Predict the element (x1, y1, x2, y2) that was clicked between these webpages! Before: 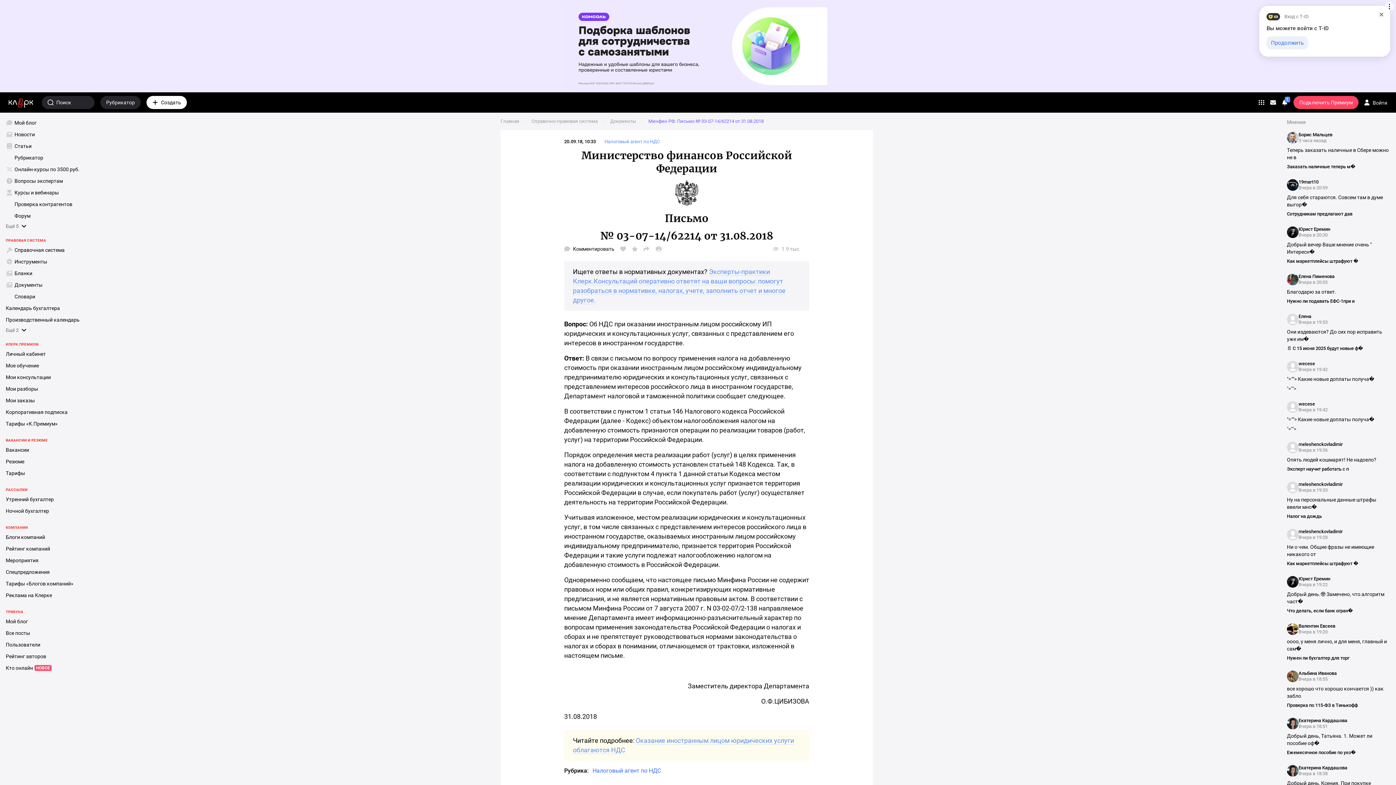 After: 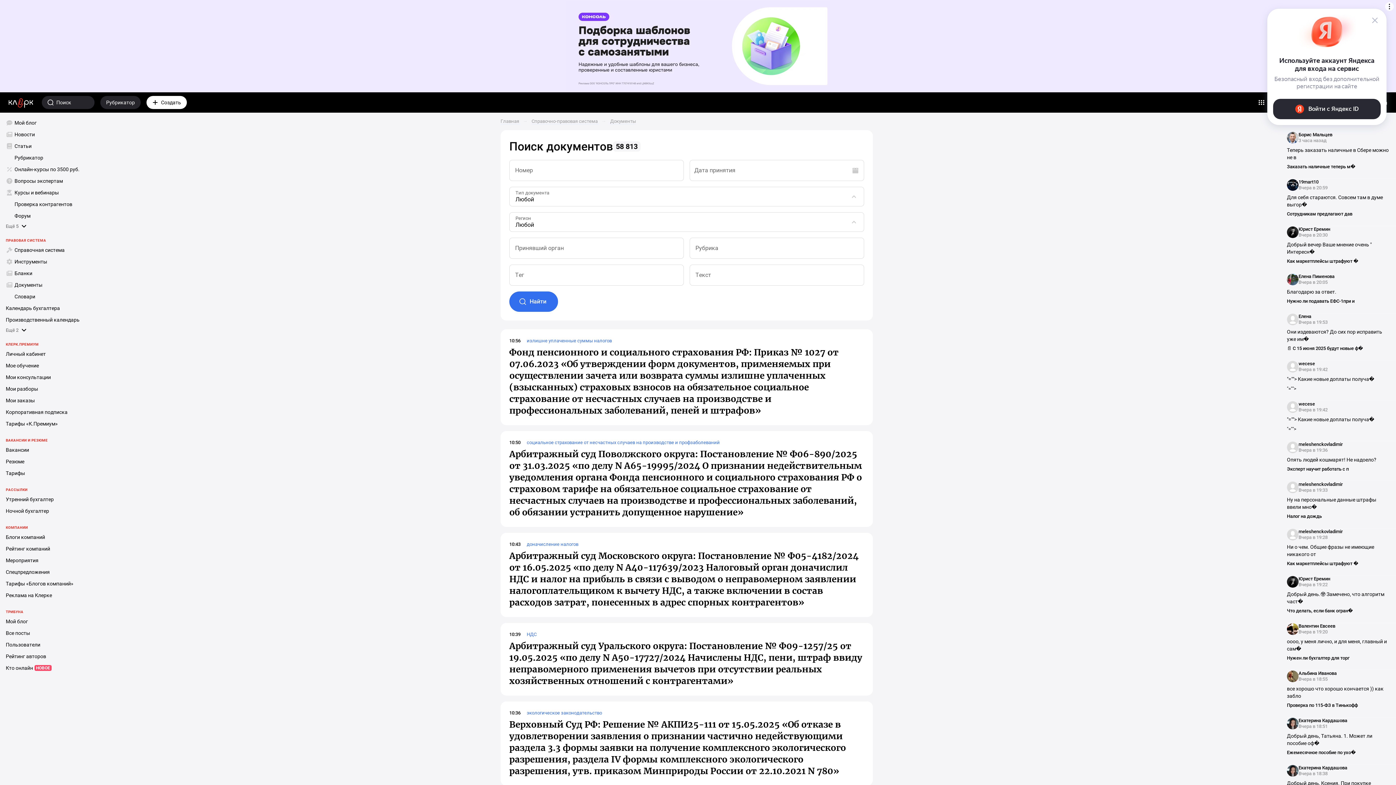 Action: label: Документы bbox: (2, 279, 86, 290)